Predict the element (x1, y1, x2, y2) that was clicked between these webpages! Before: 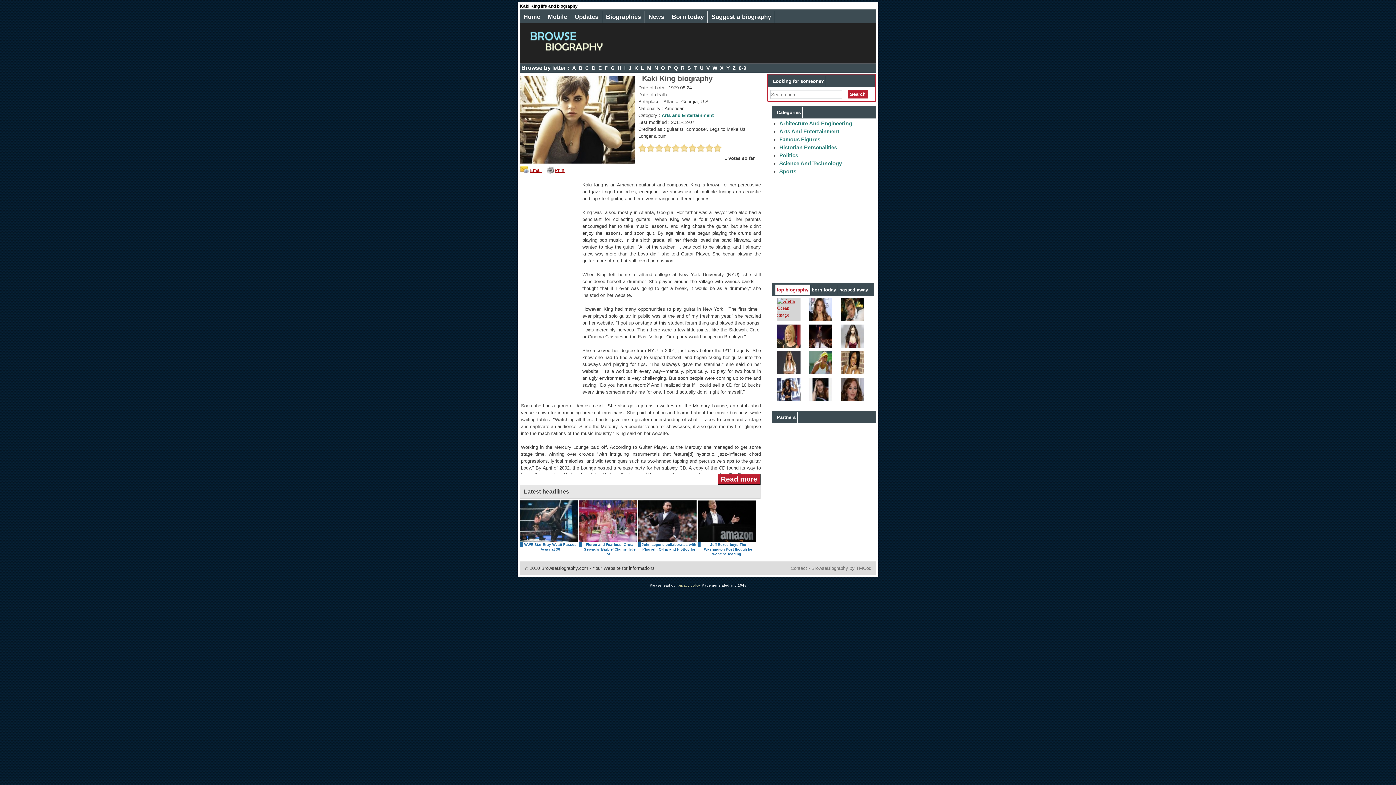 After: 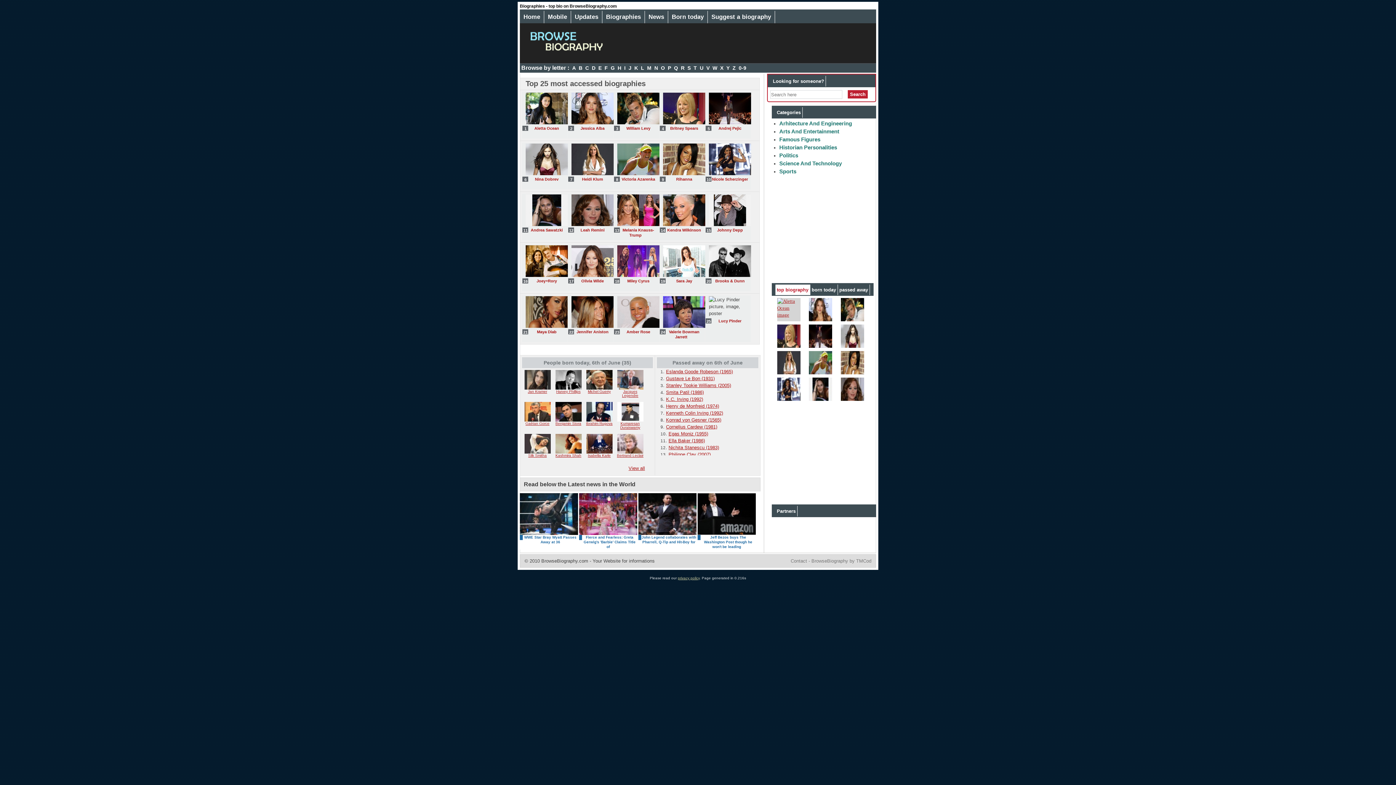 Action: bbox: (602, 10, 644, 23) label: Biographies